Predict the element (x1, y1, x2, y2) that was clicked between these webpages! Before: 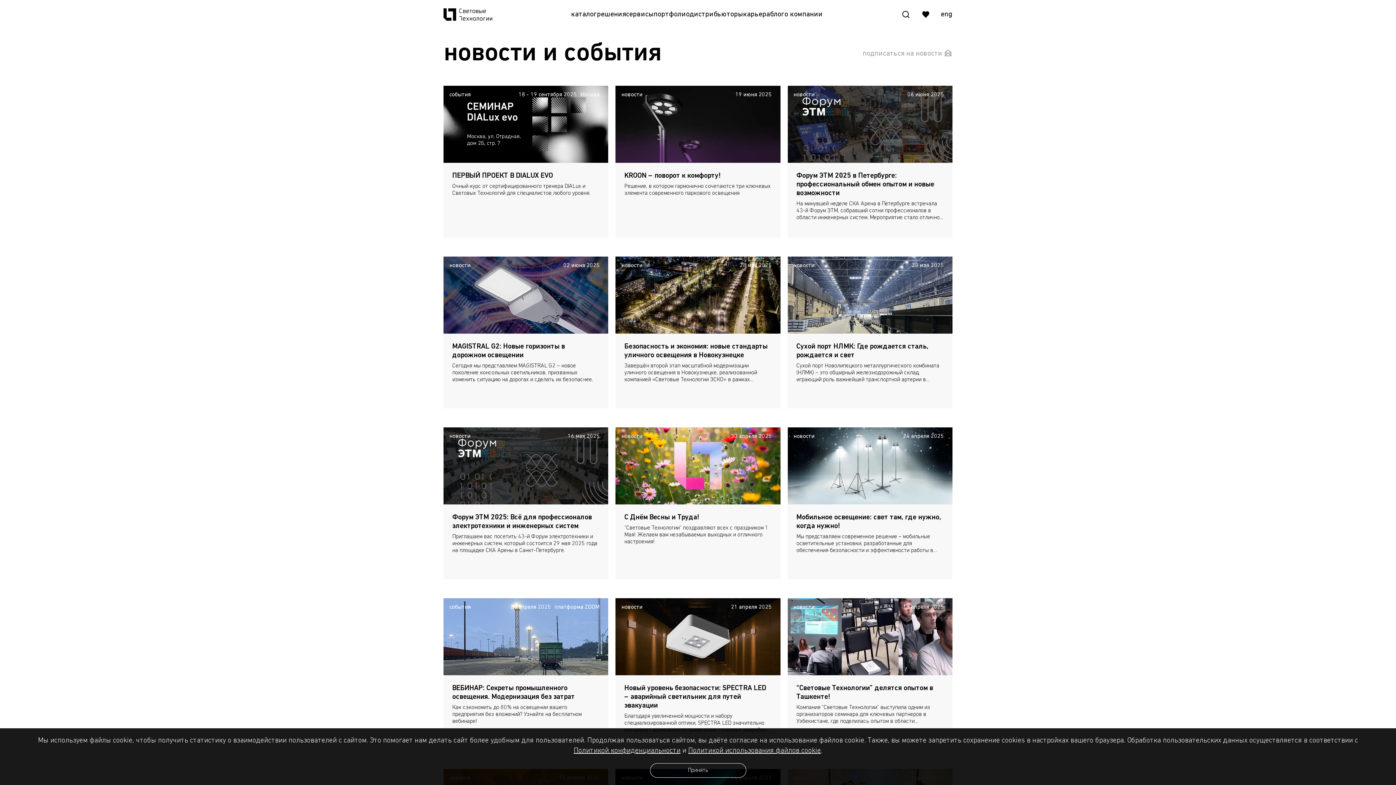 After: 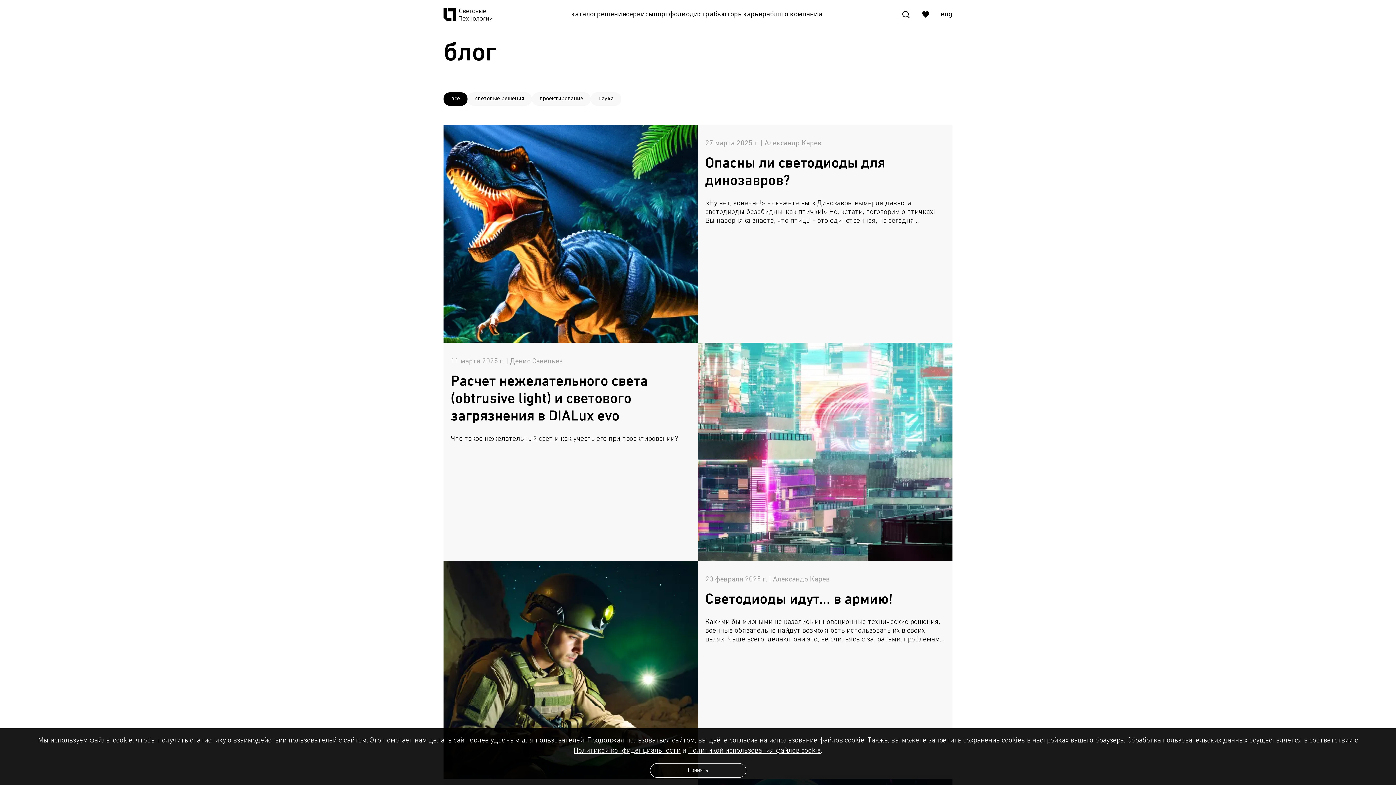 Action: bbox: (770, 10, 784, 18) label: блог